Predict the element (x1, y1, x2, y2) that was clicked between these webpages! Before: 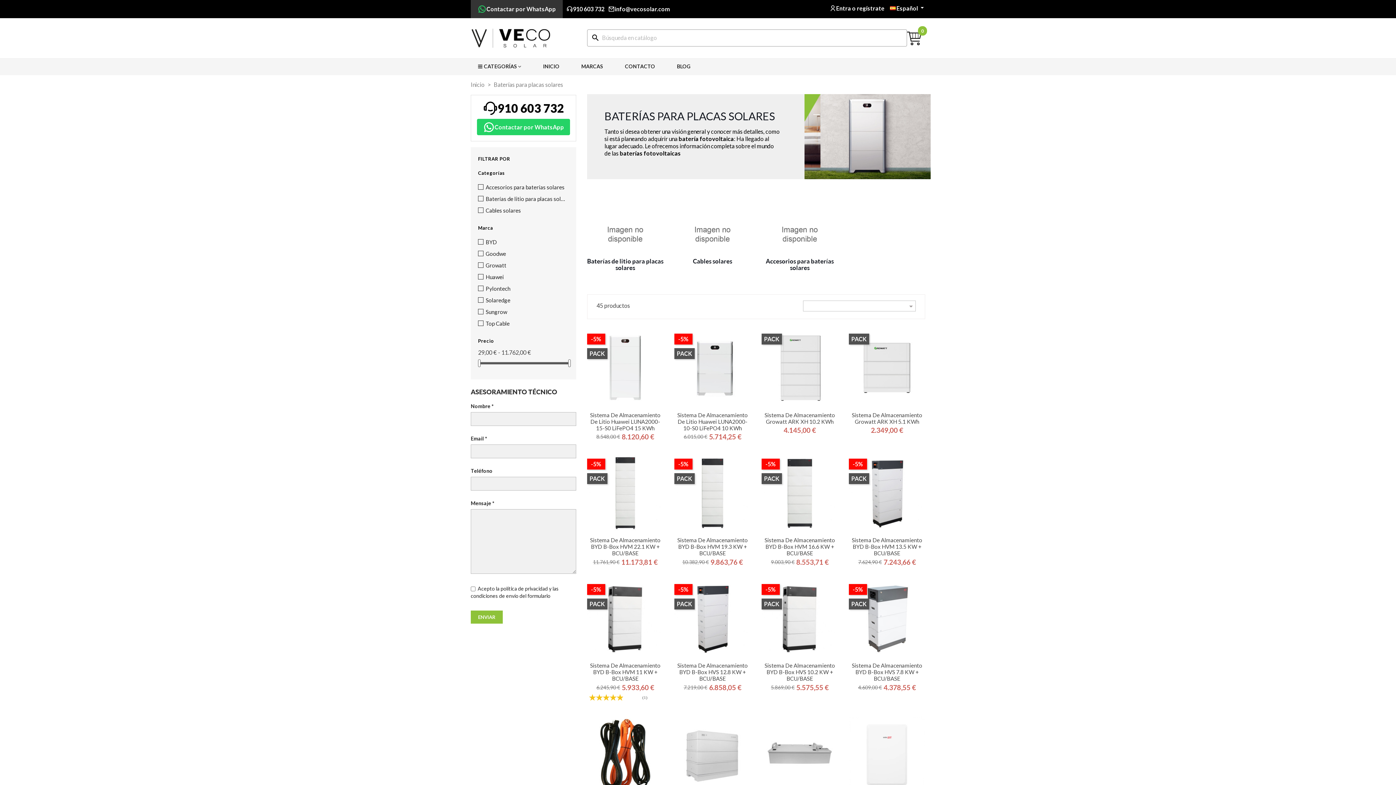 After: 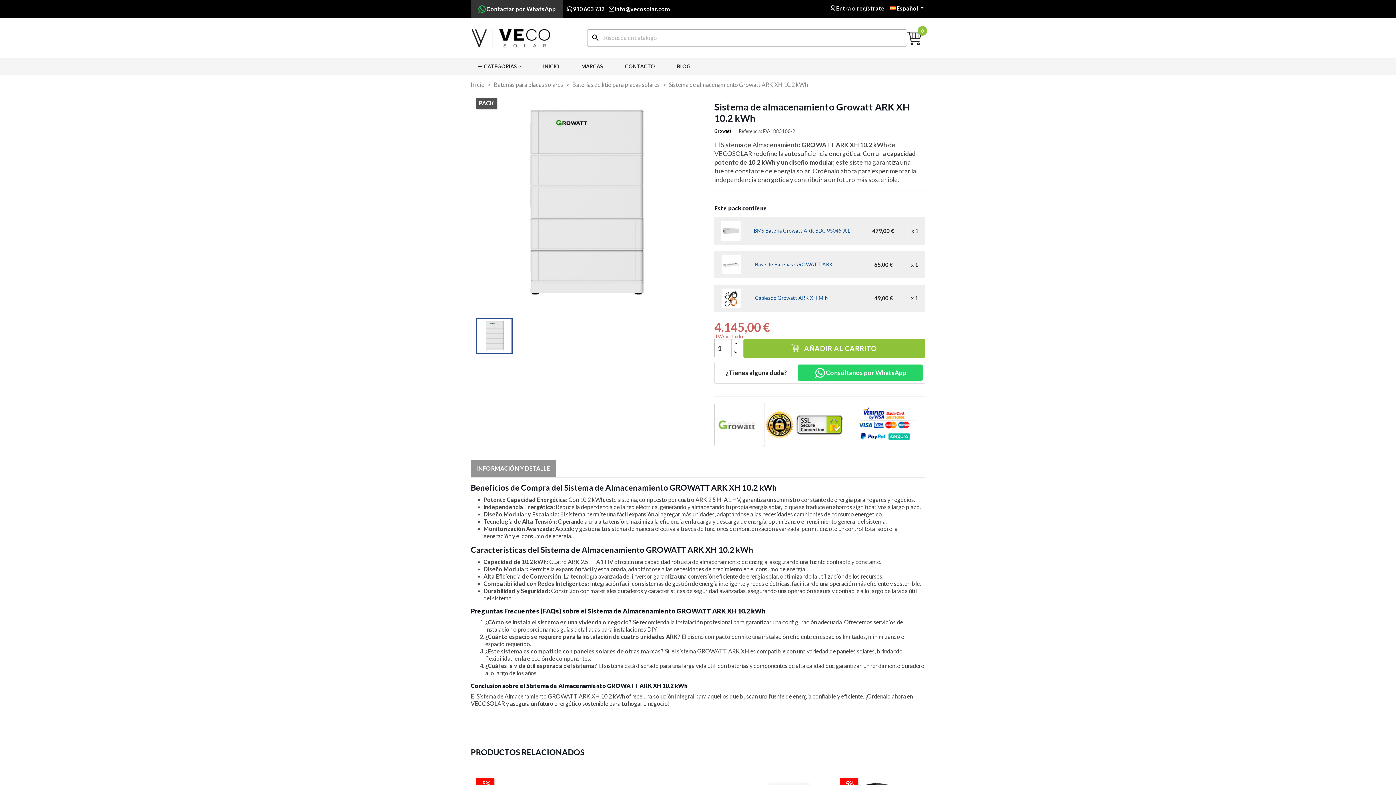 Action: bbox: (761, 330, 838, 406)